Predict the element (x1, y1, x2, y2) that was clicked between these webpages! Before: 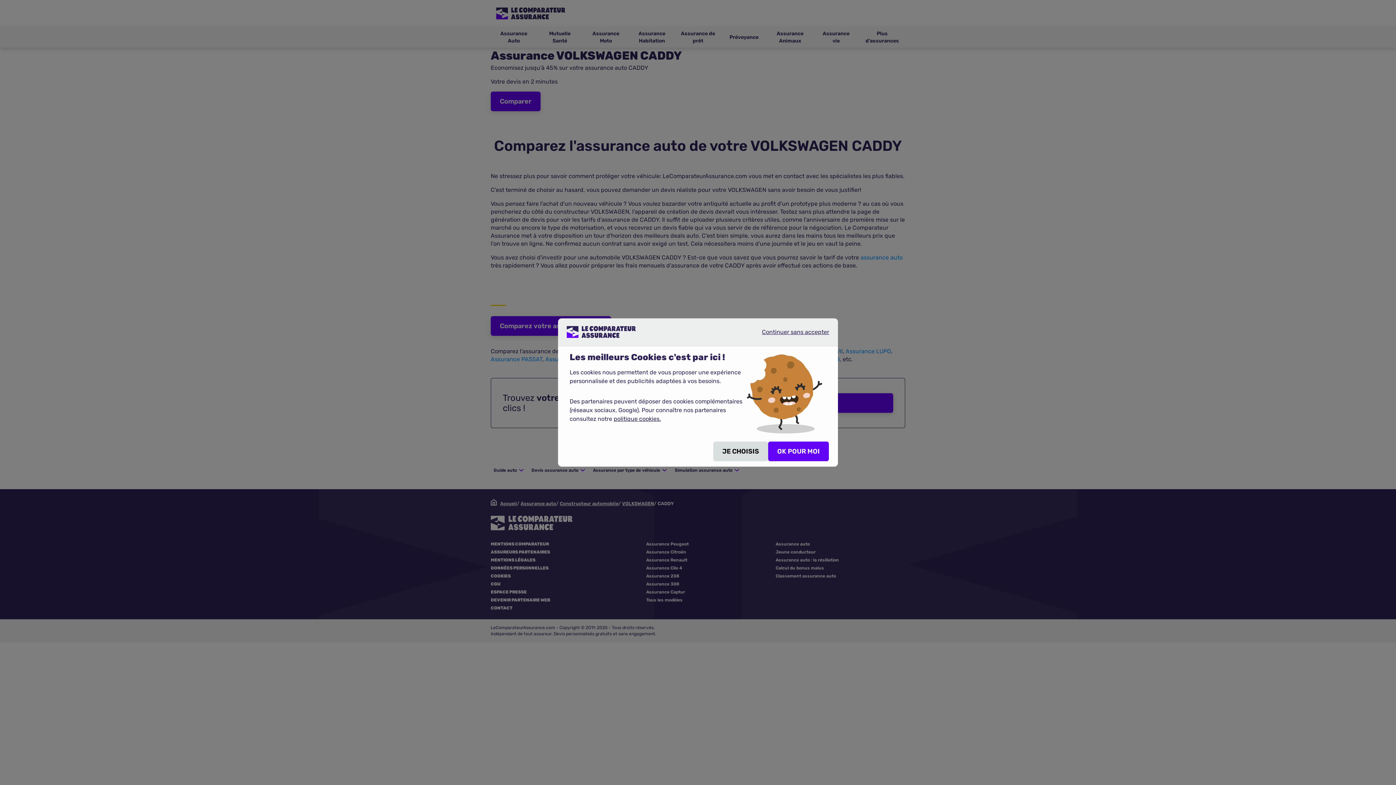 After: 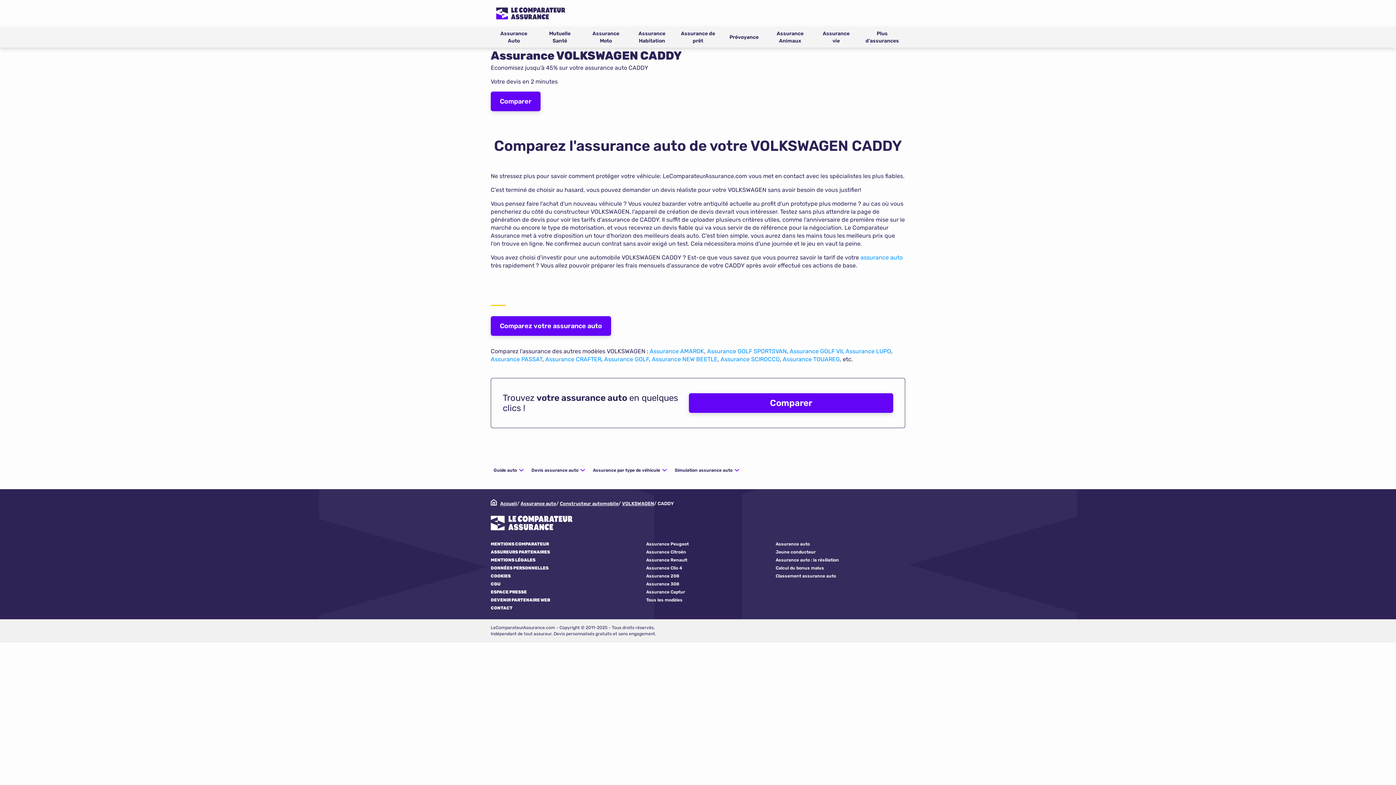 Action: bbox: (768, 441, 829, 461) label: OK POUR MOI